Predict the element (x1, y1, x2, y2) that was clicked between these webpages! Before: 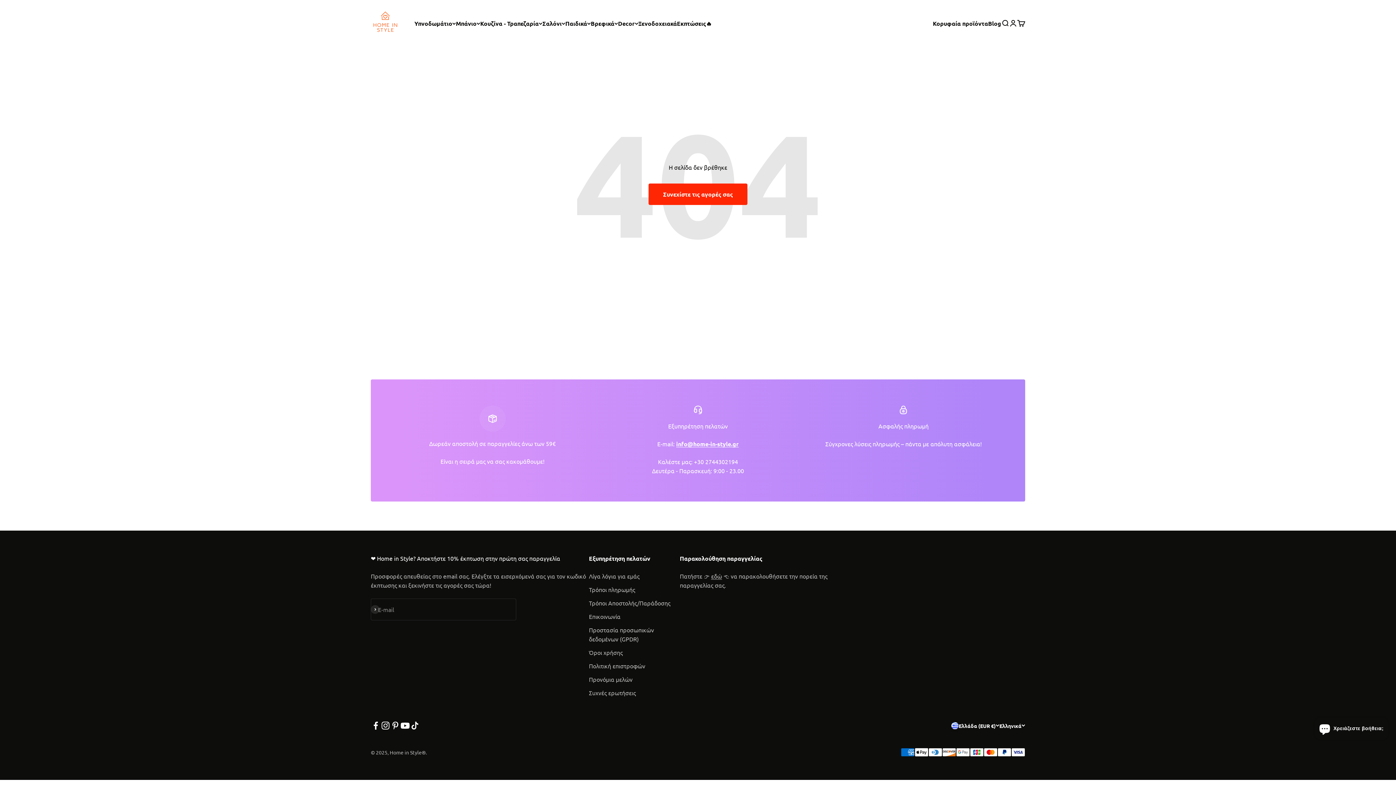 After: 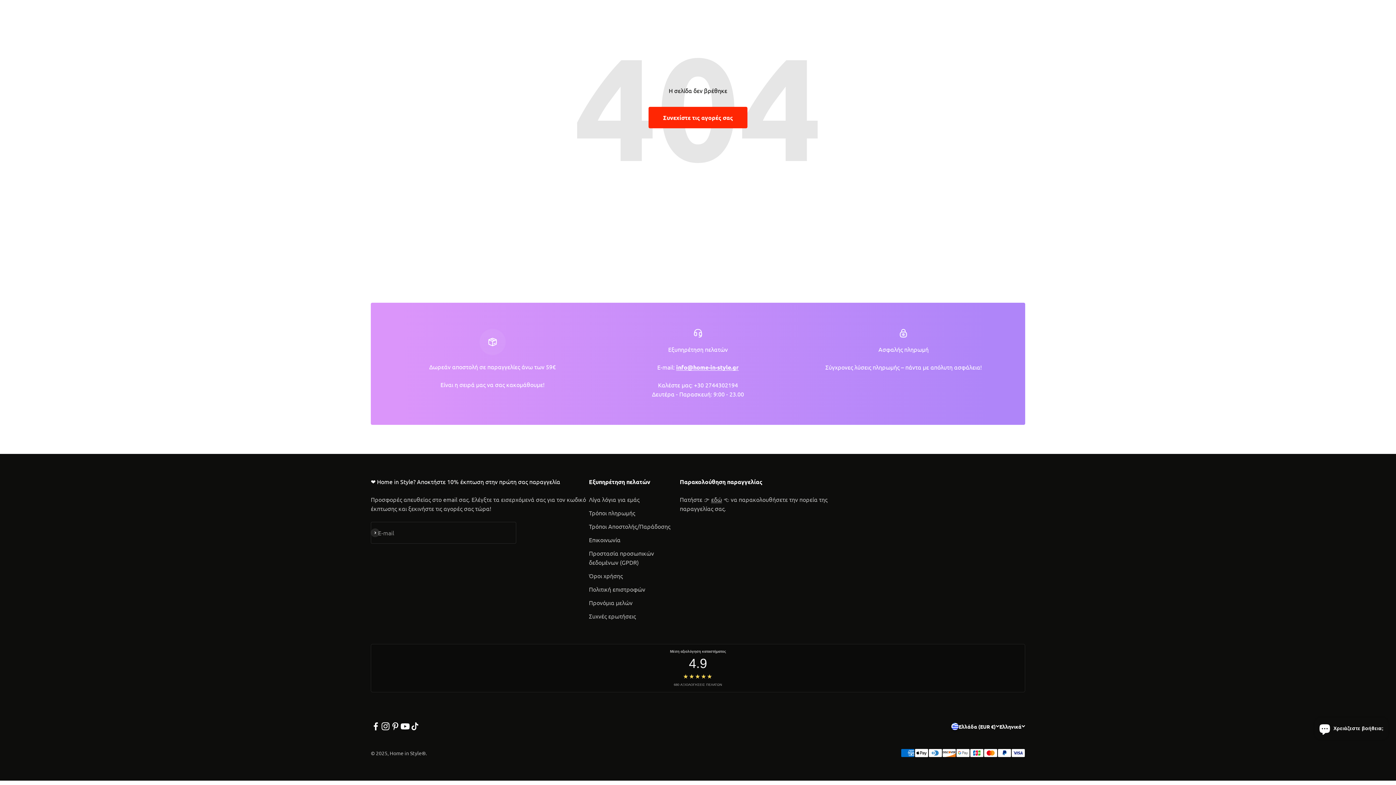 Action: bbox: (400, 721, 410, 731) label: Ακολουθήστε στο YouTube